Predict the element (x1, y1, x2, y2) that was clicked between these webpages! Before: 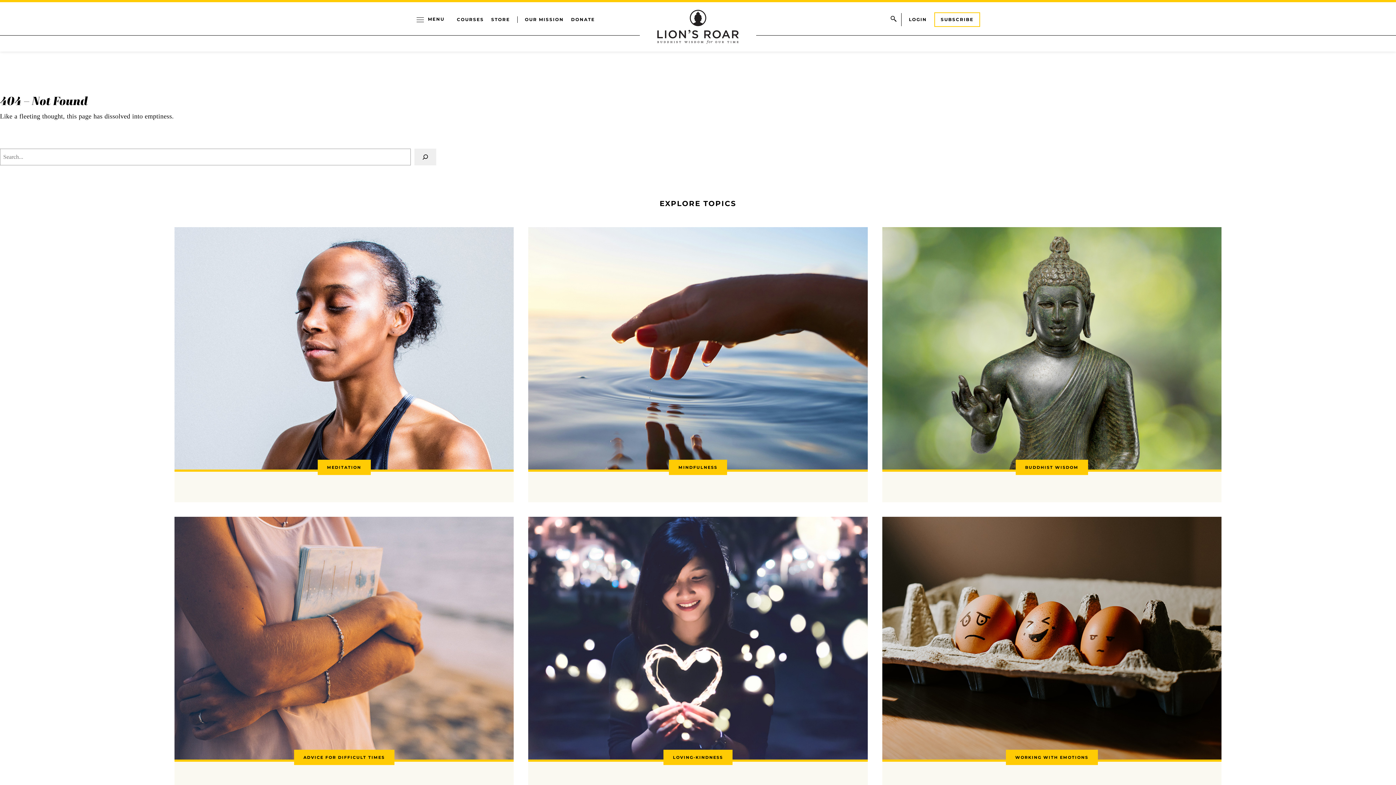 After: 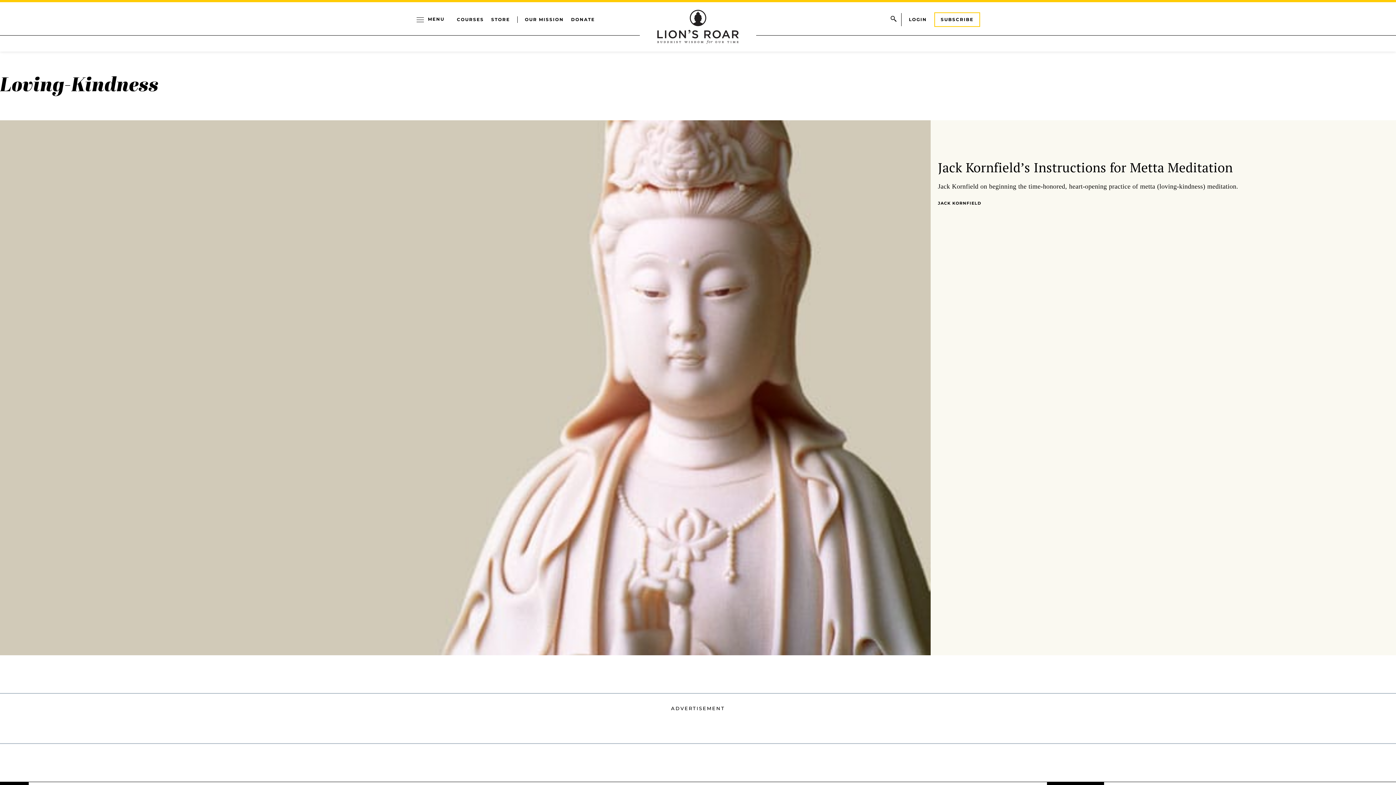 Action: label: LOVING-KINDNESS bbox: (528, 517, 867, 792)